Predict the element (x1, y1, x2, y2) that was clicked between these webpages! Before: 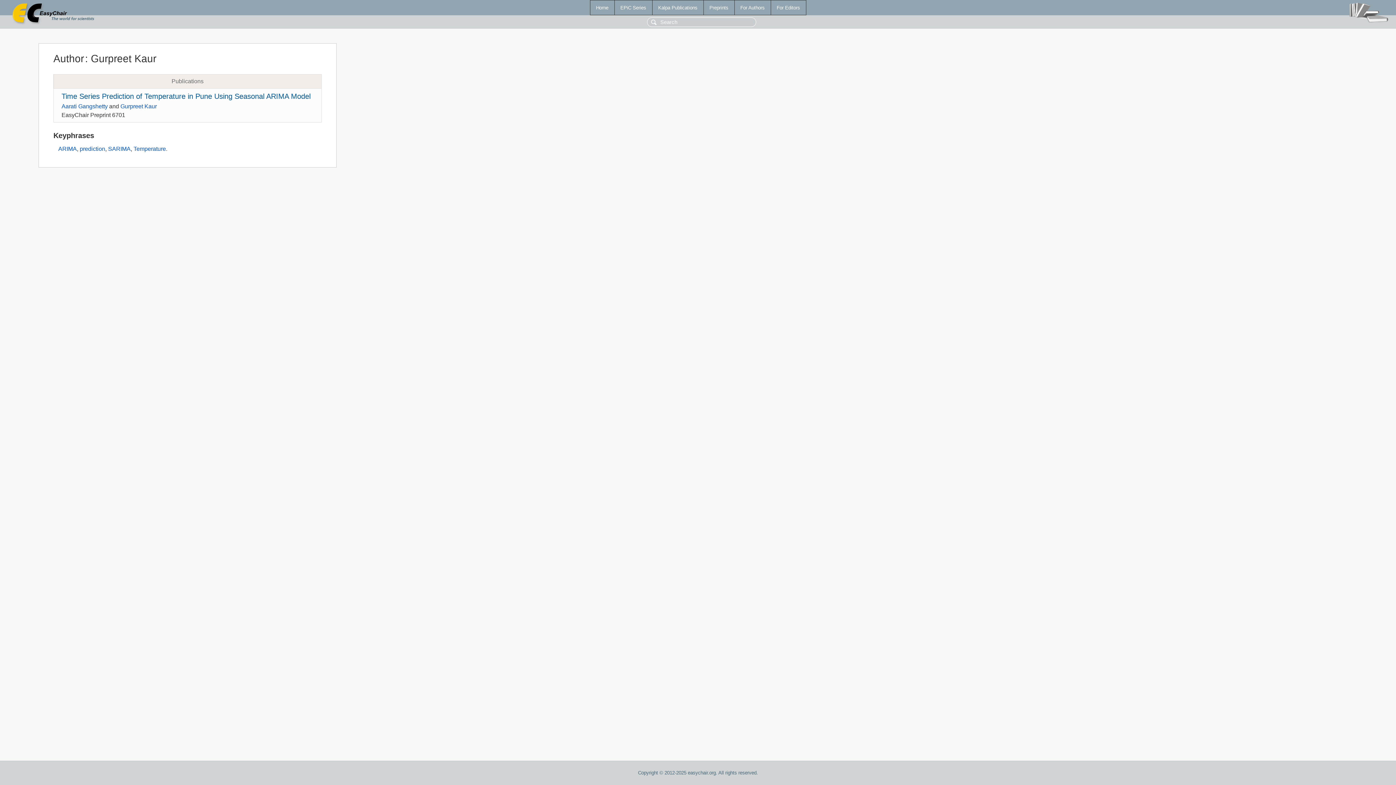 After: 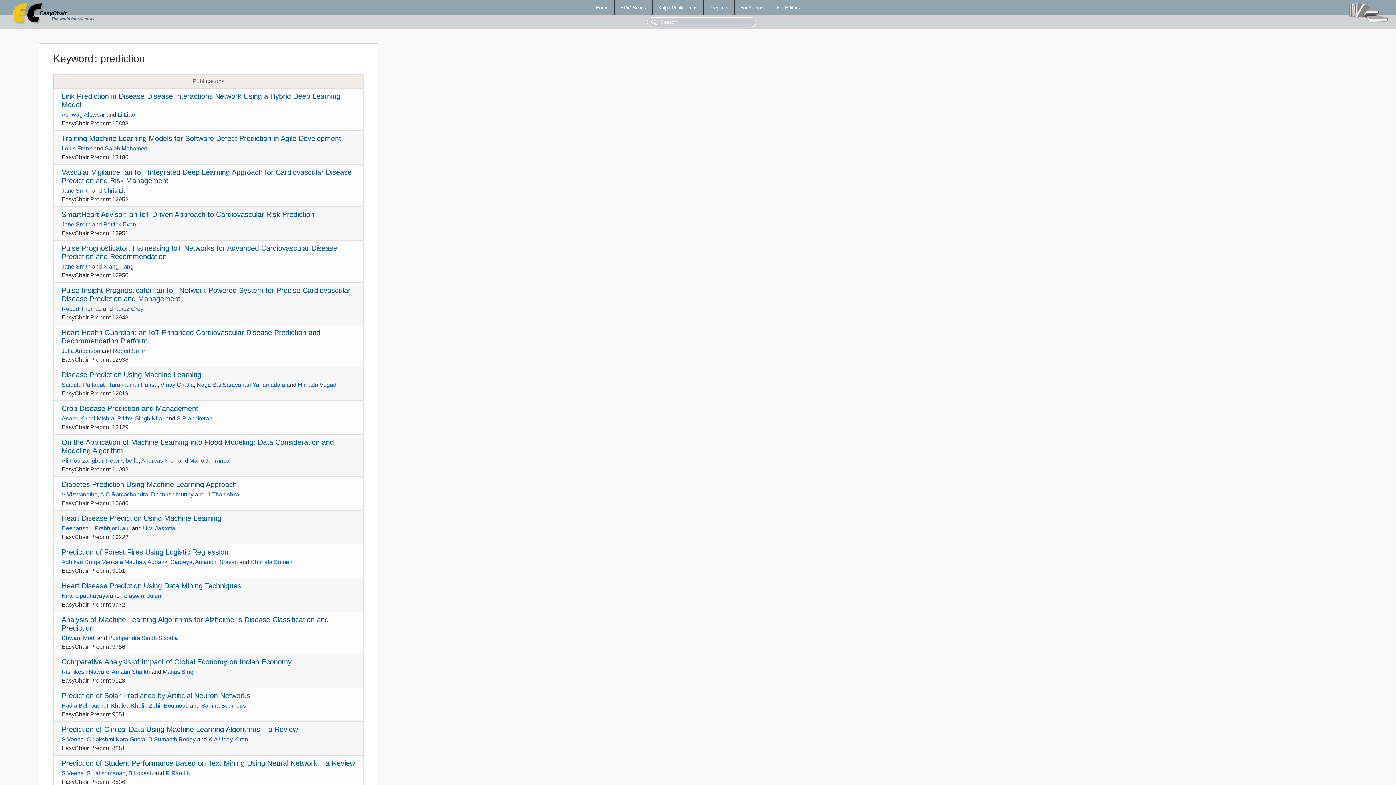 Action: label: prediction bbox: (79, 145, 105, 152)